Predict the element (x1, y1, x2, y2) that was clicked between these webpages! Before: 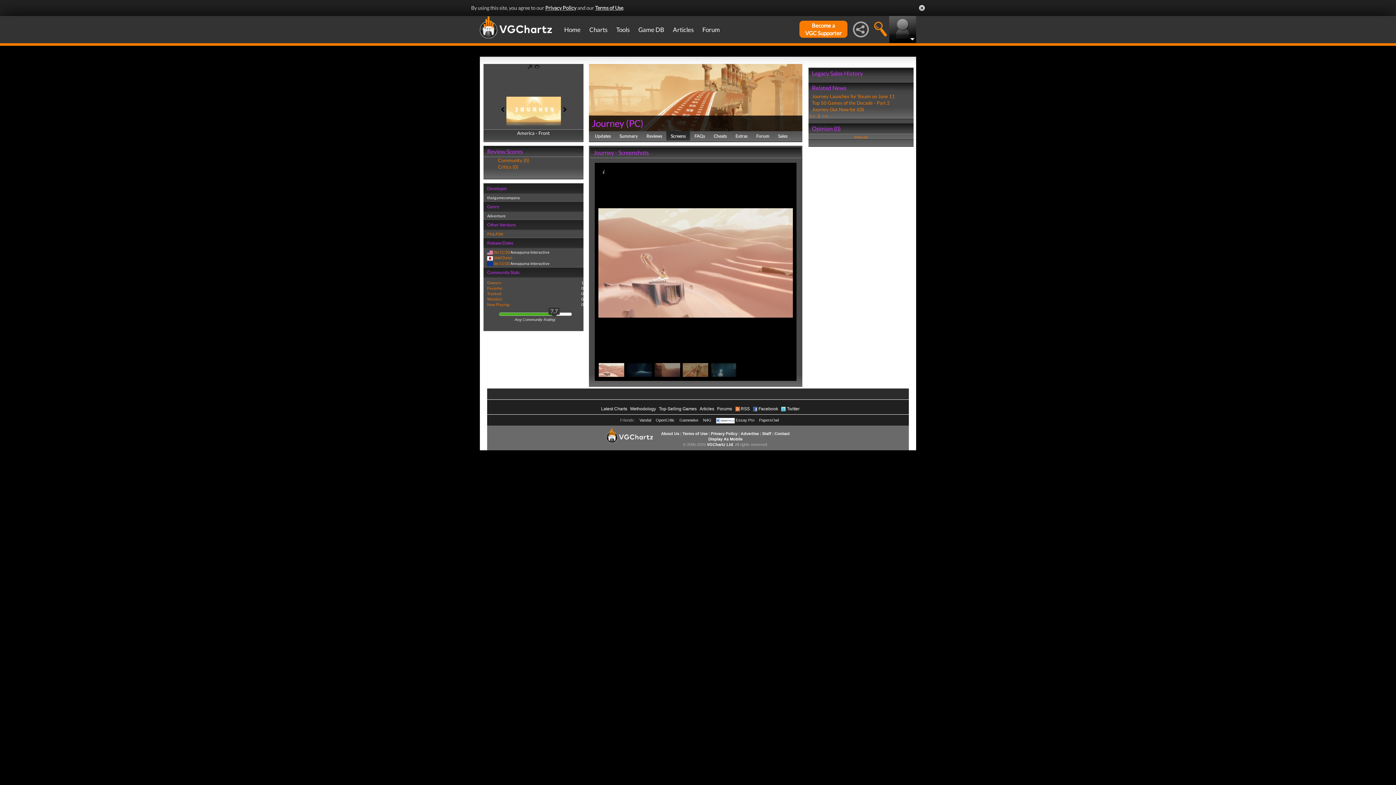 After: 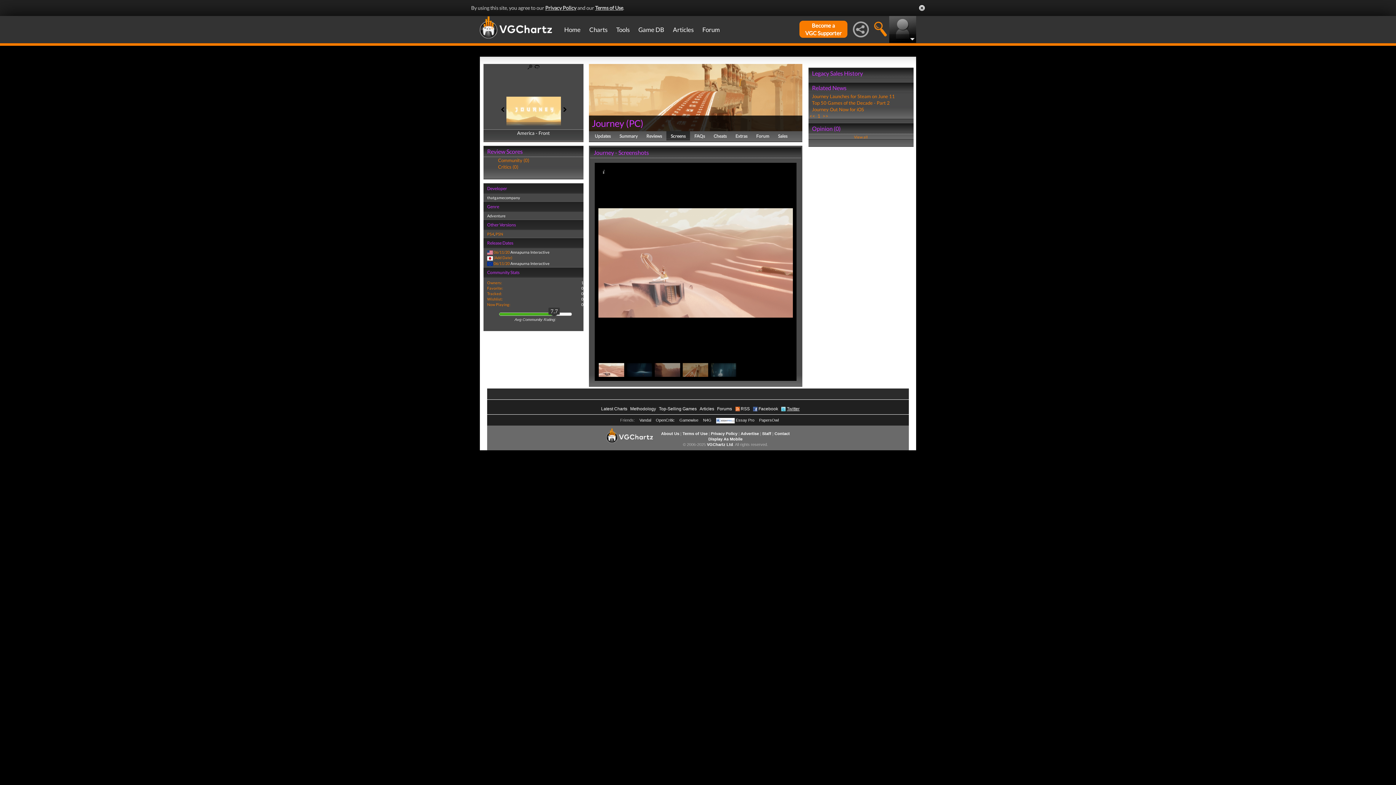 Action: label: Twitter bbox: (787, 406, 799, 411)